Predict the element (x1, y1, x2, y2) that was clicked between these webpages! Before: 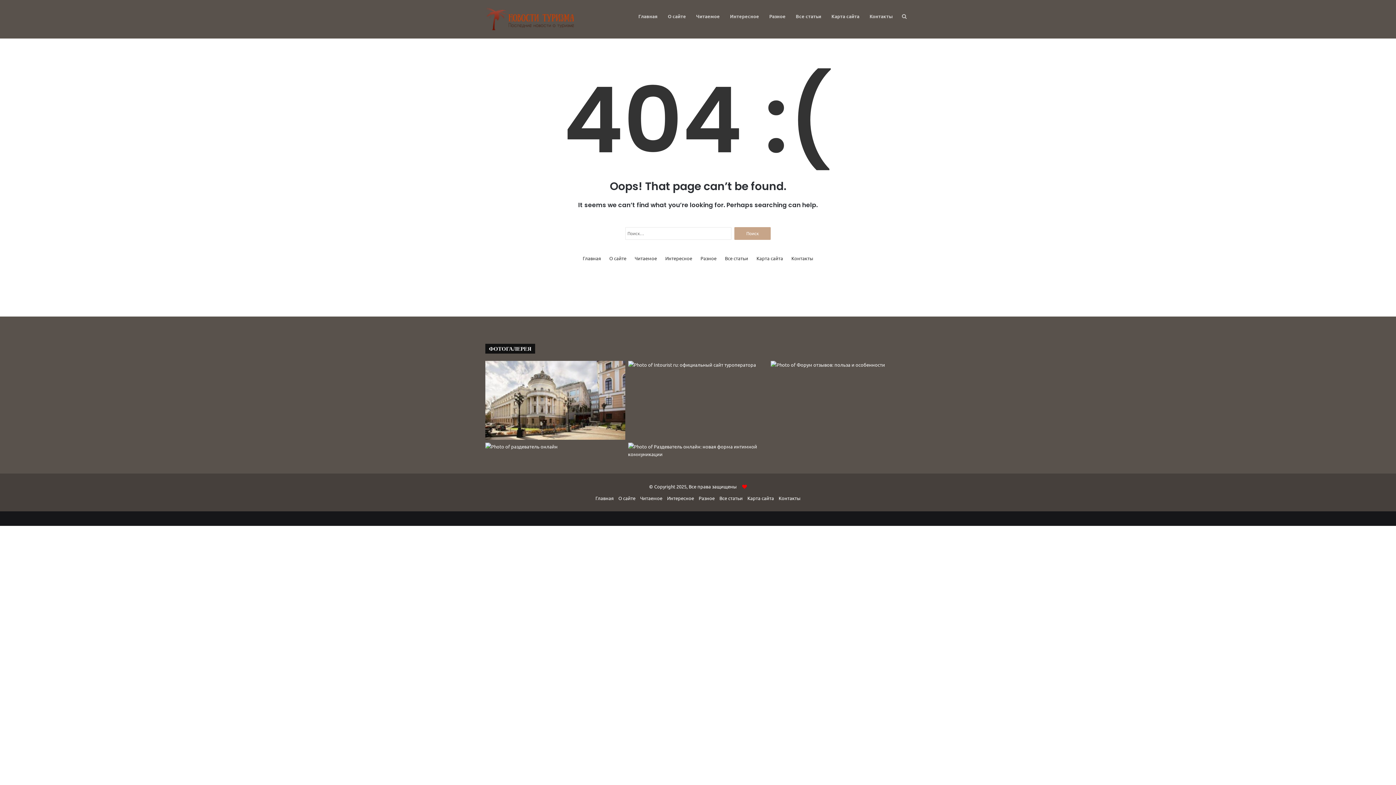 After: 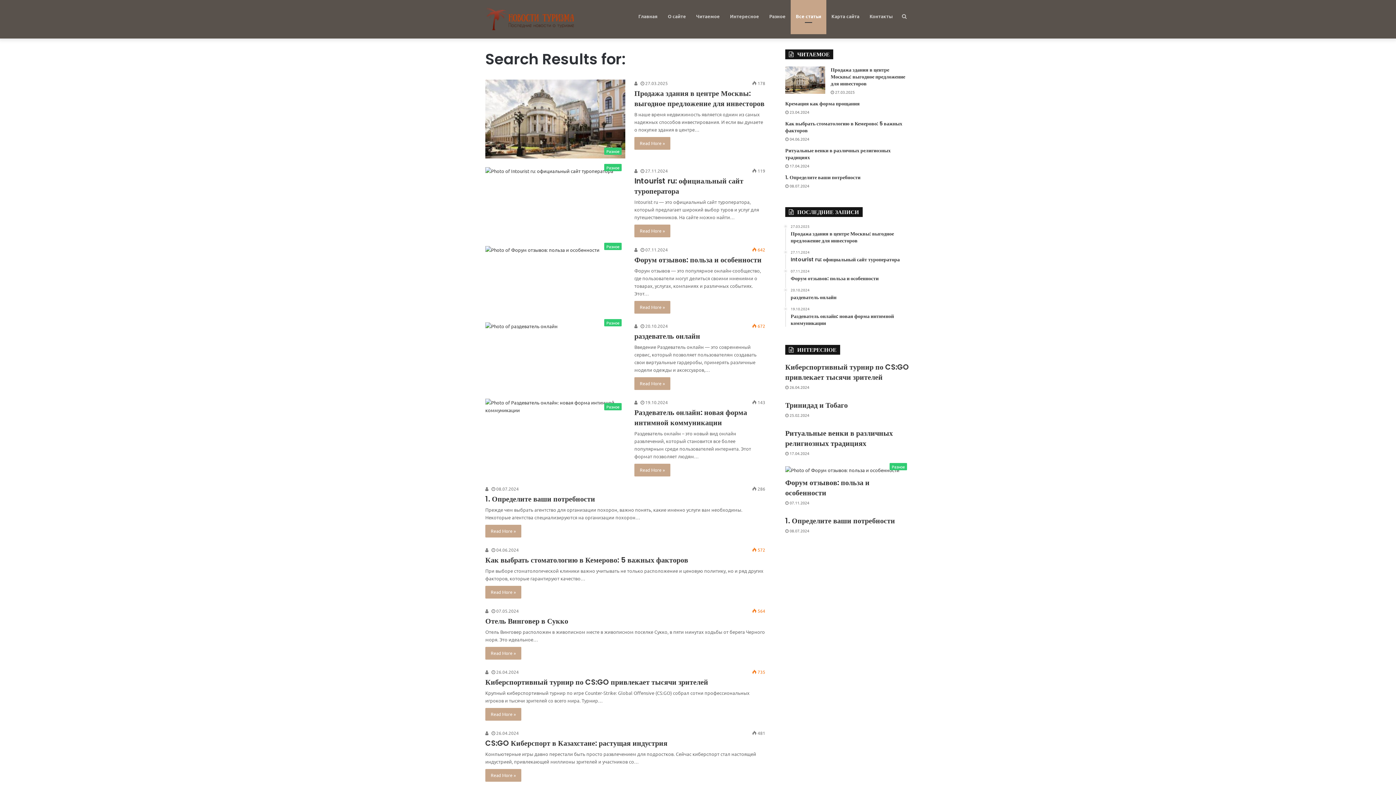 Action: label: Все статьи bbox: (790, 0, 826, 32)